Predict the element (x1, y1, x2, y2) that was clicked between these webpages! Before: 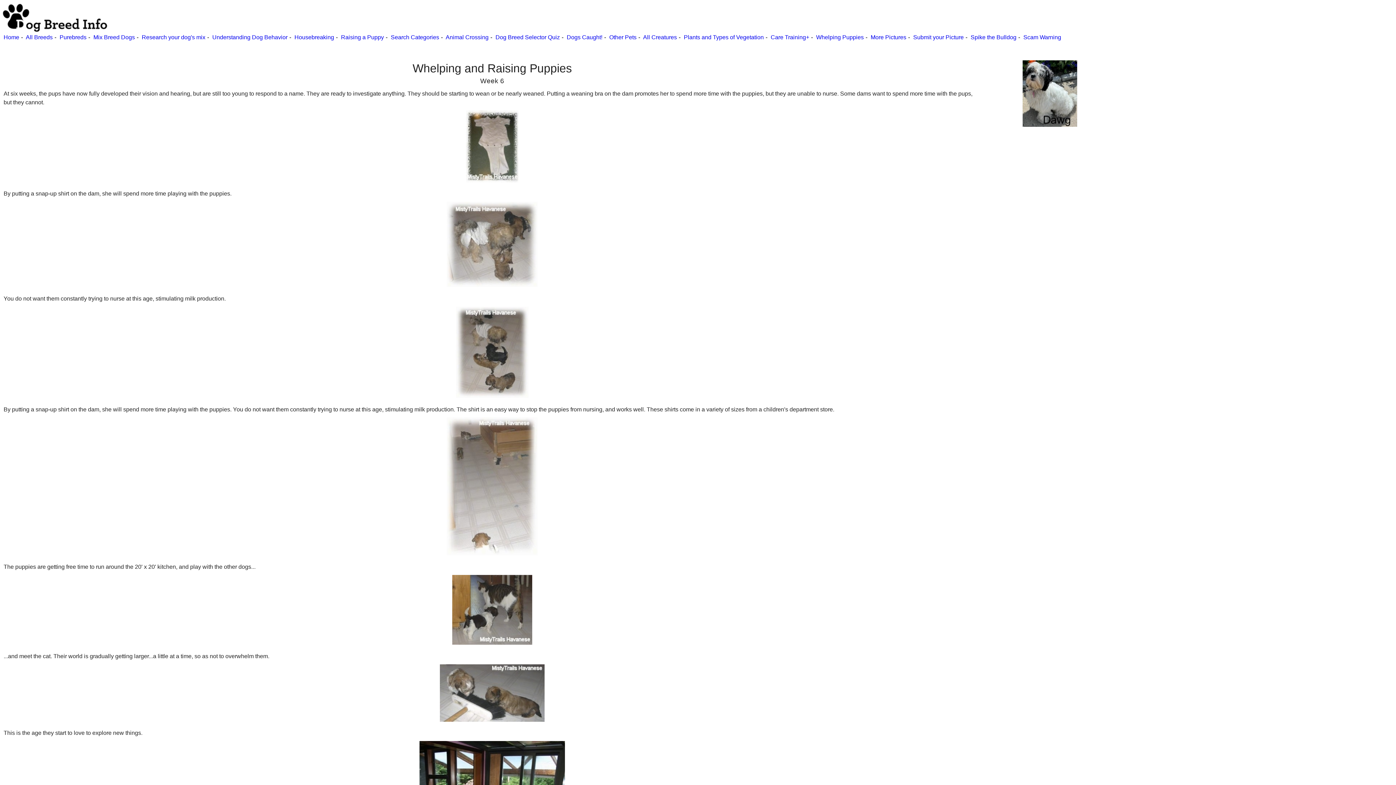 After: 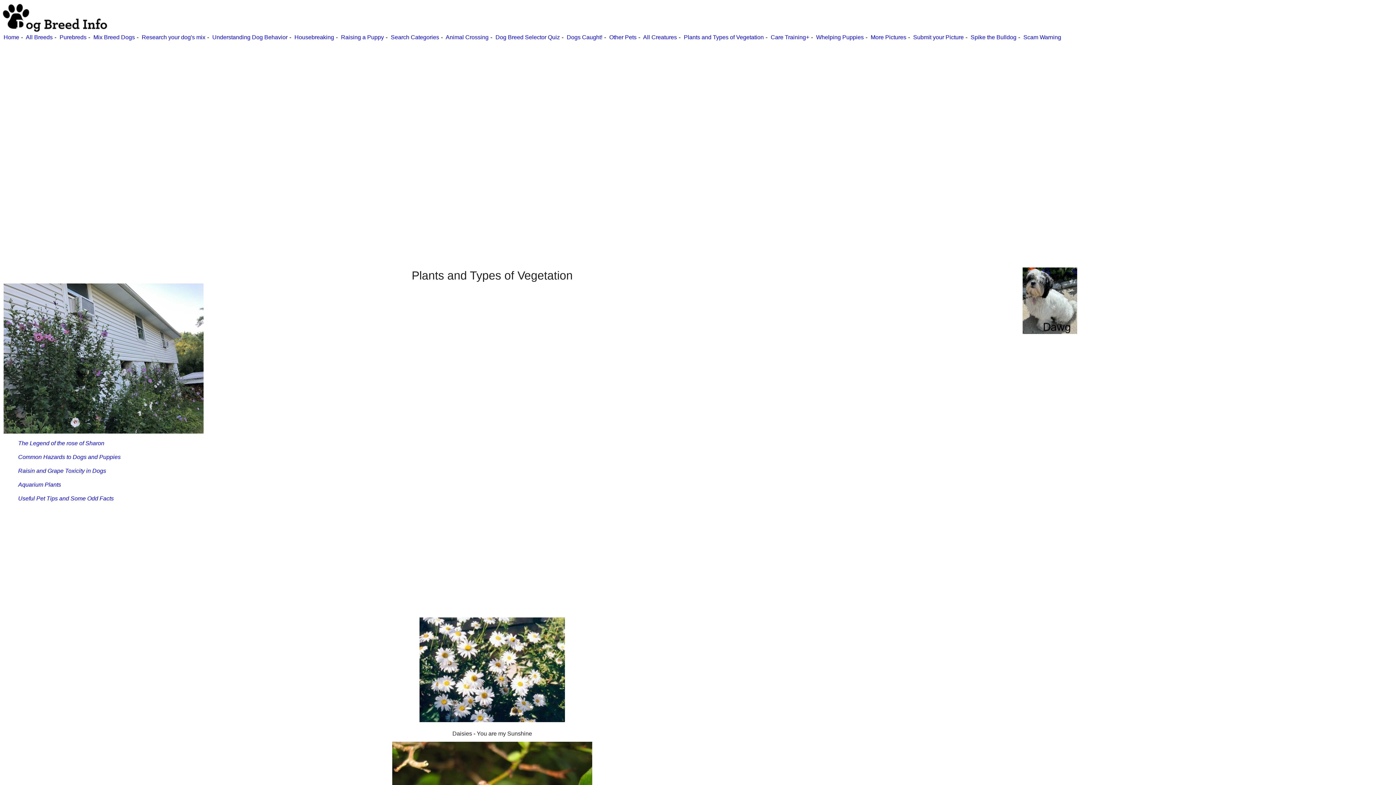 Action: bbox: (684, 34, 764, 40) label: Plants and Types of Vegetation